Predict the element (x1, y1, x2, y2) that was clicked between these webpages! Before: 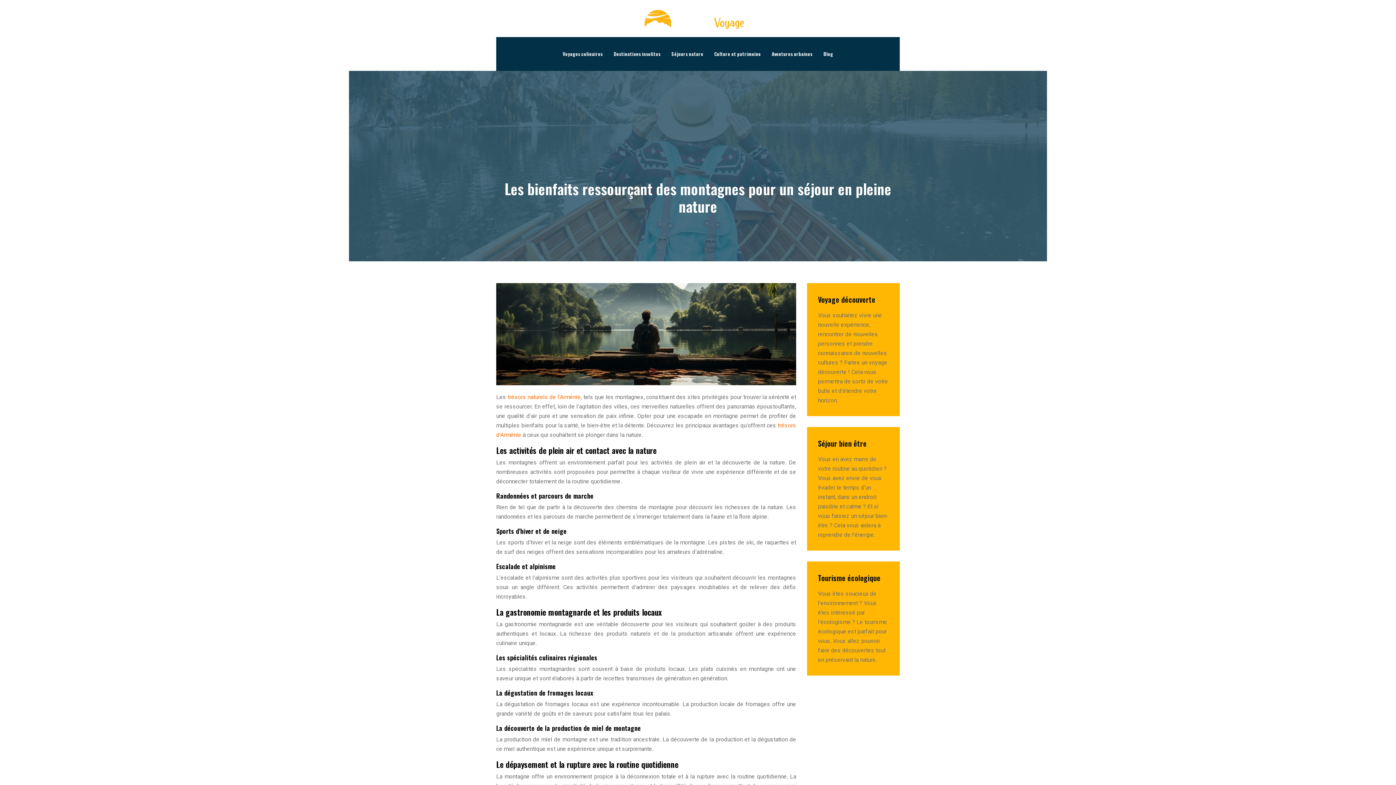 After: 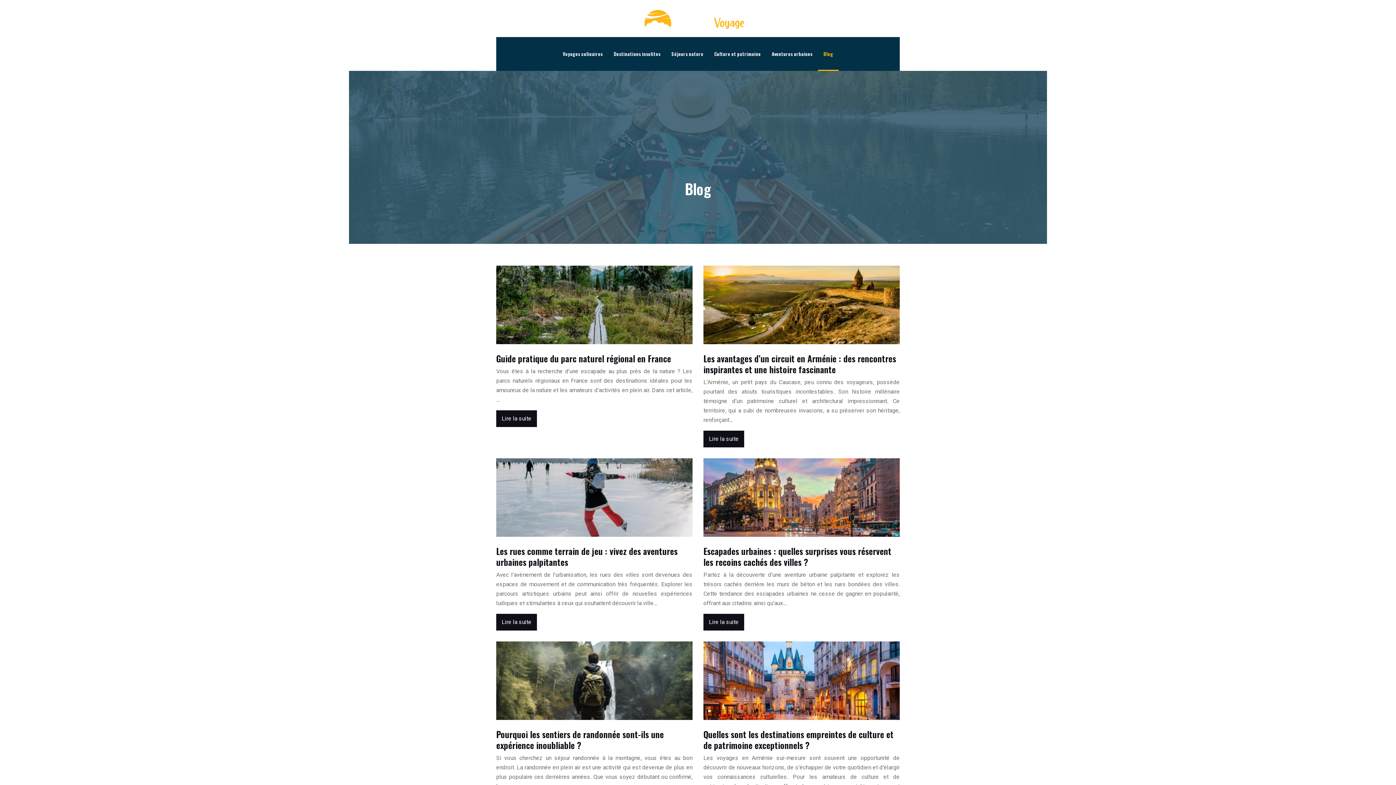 Action: bbox: (823, 49, 833, 58) label: Blog